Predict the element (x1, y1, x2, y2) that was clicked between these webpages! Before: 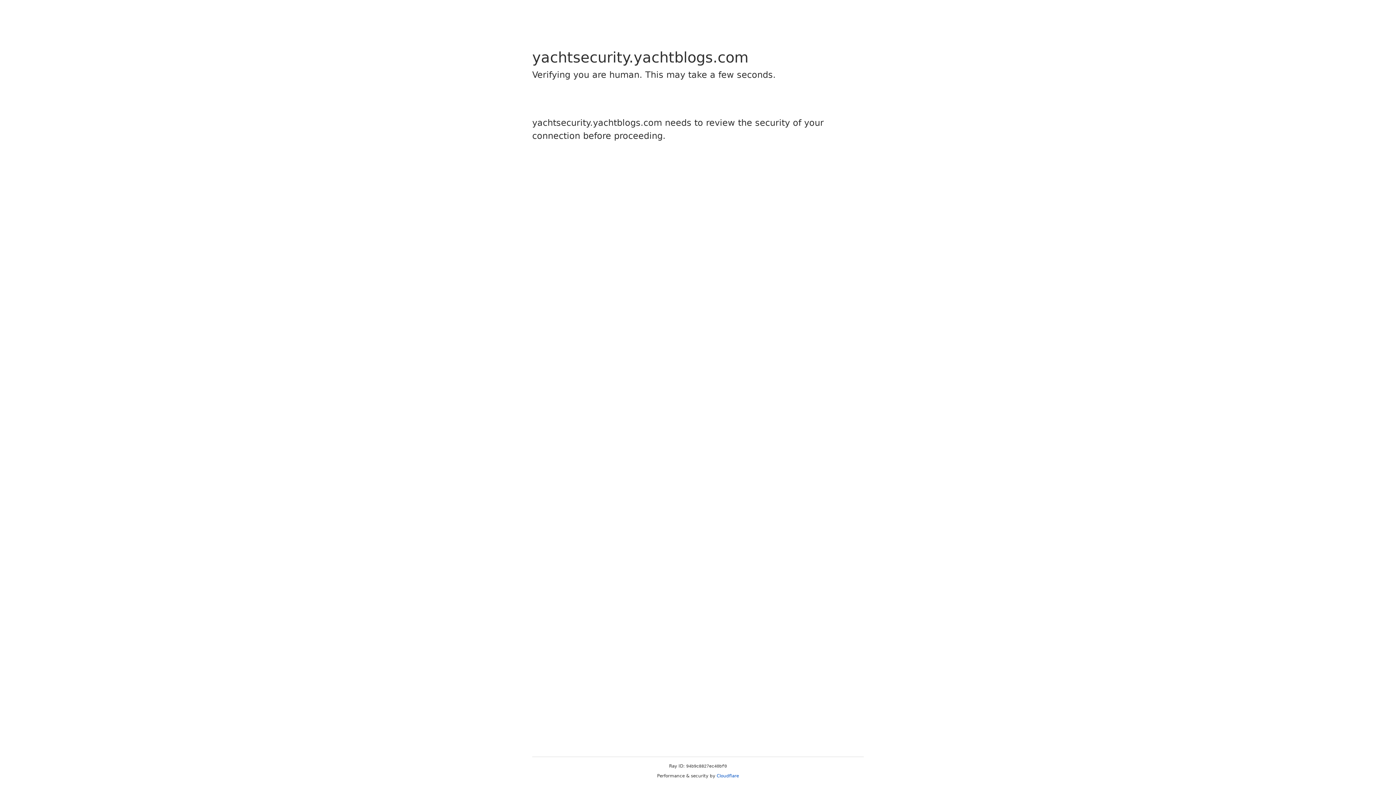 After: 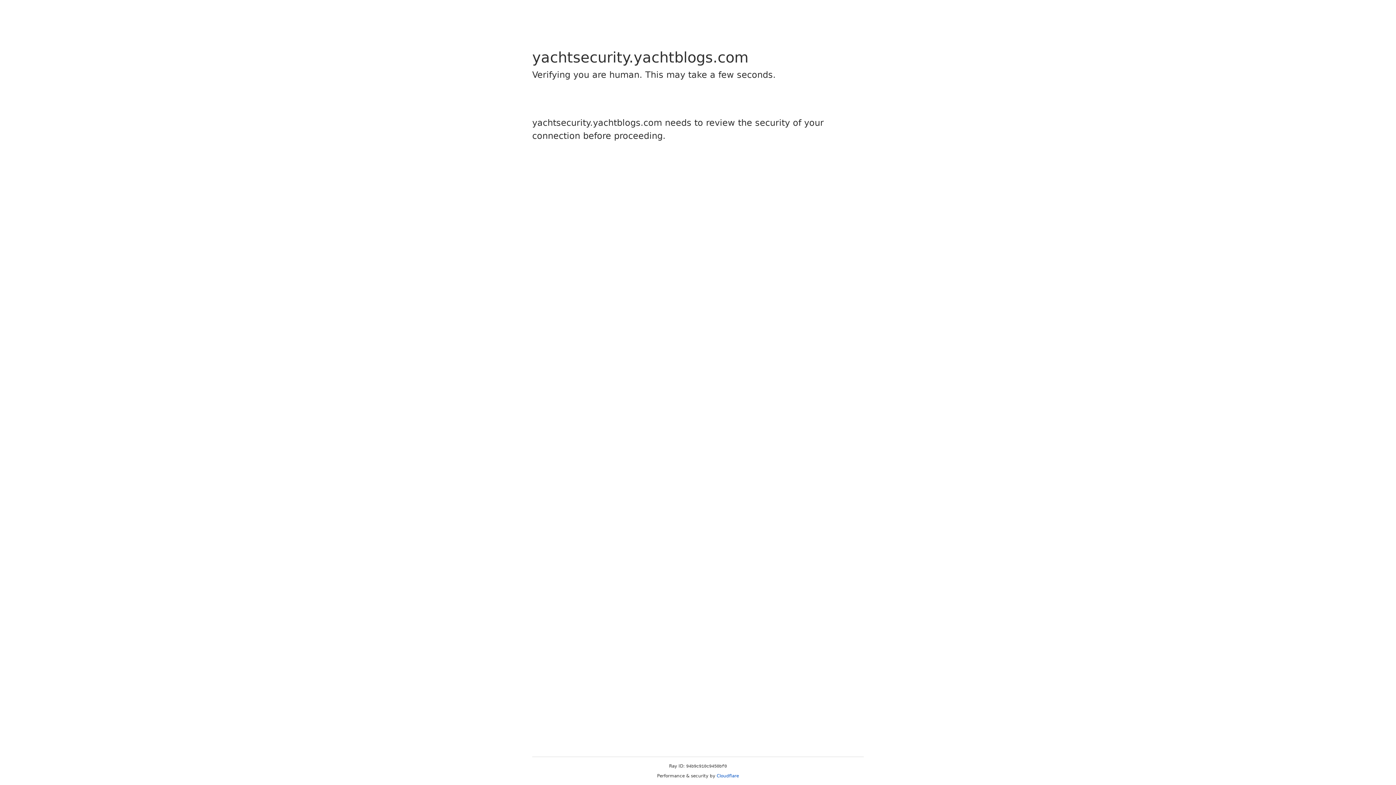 Action: bbox: (716, 773, 739, 778) label: Cloudflare